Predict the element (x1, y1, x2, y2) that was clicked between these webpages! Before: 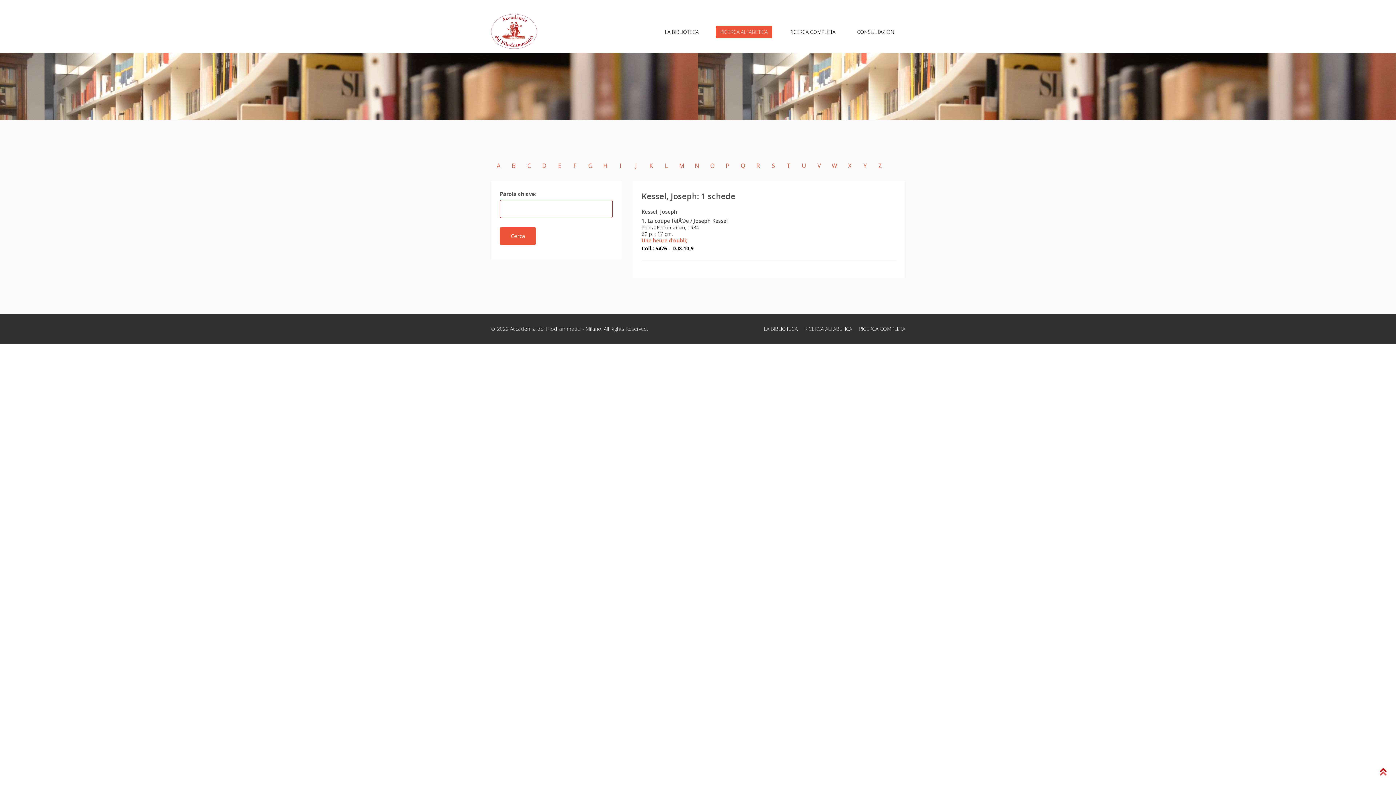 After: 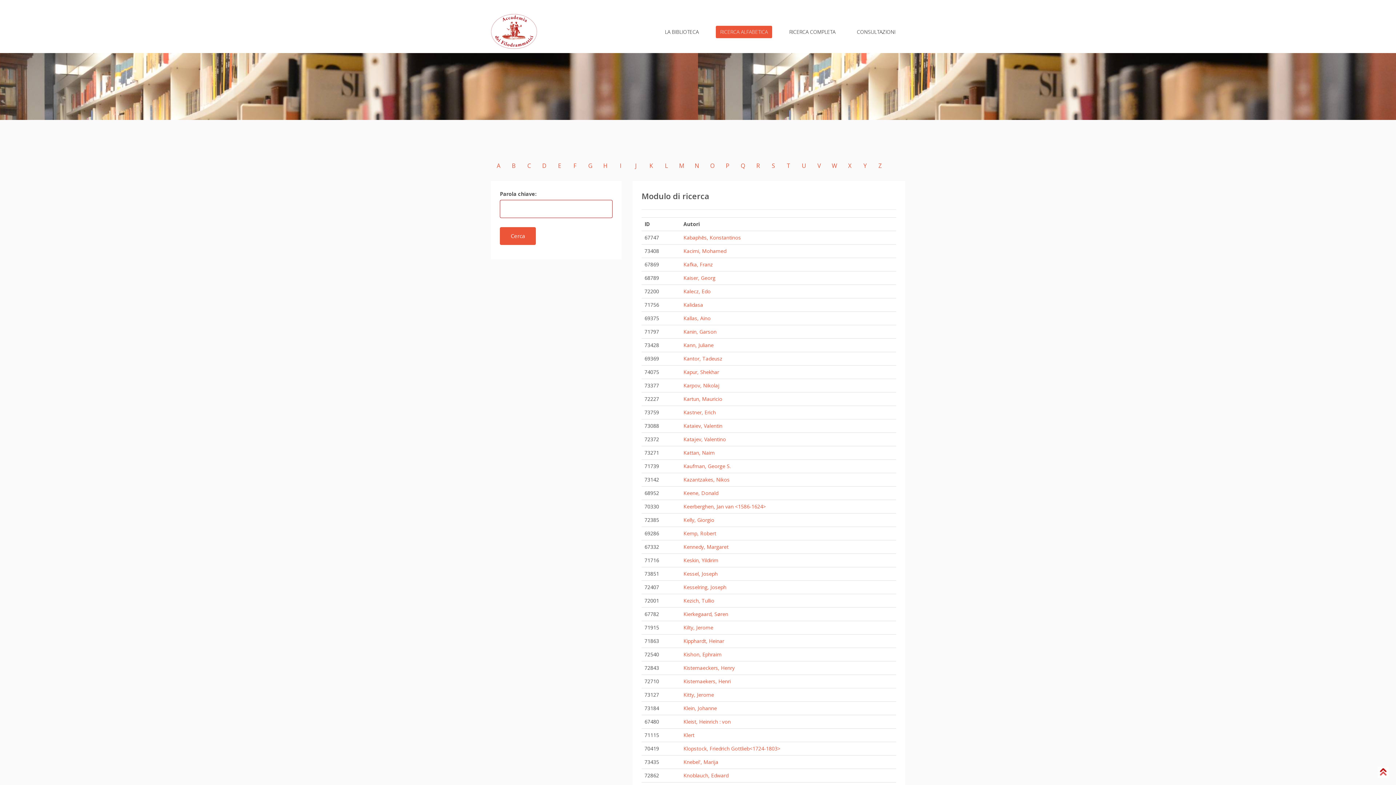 Action: label: K bbox: (645, 160, 657, 171)